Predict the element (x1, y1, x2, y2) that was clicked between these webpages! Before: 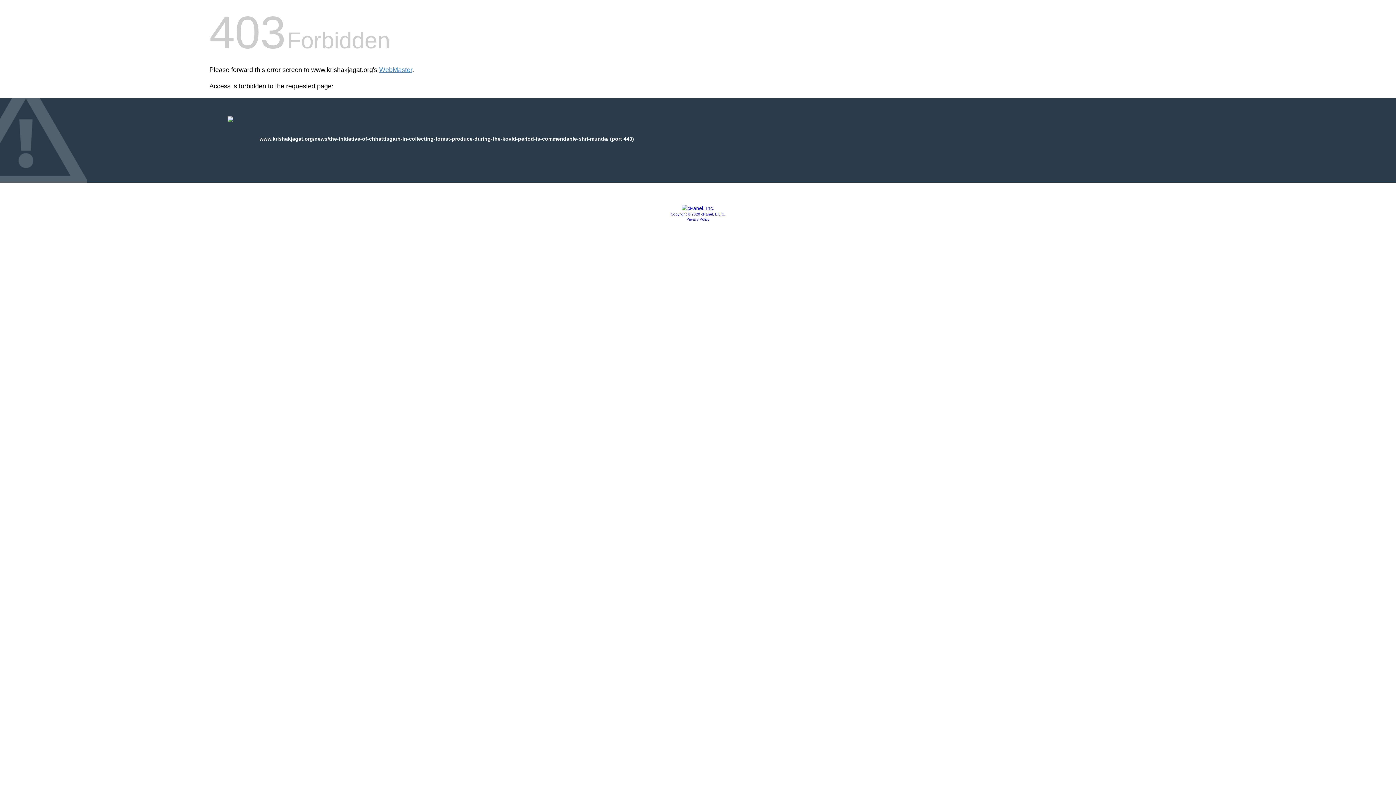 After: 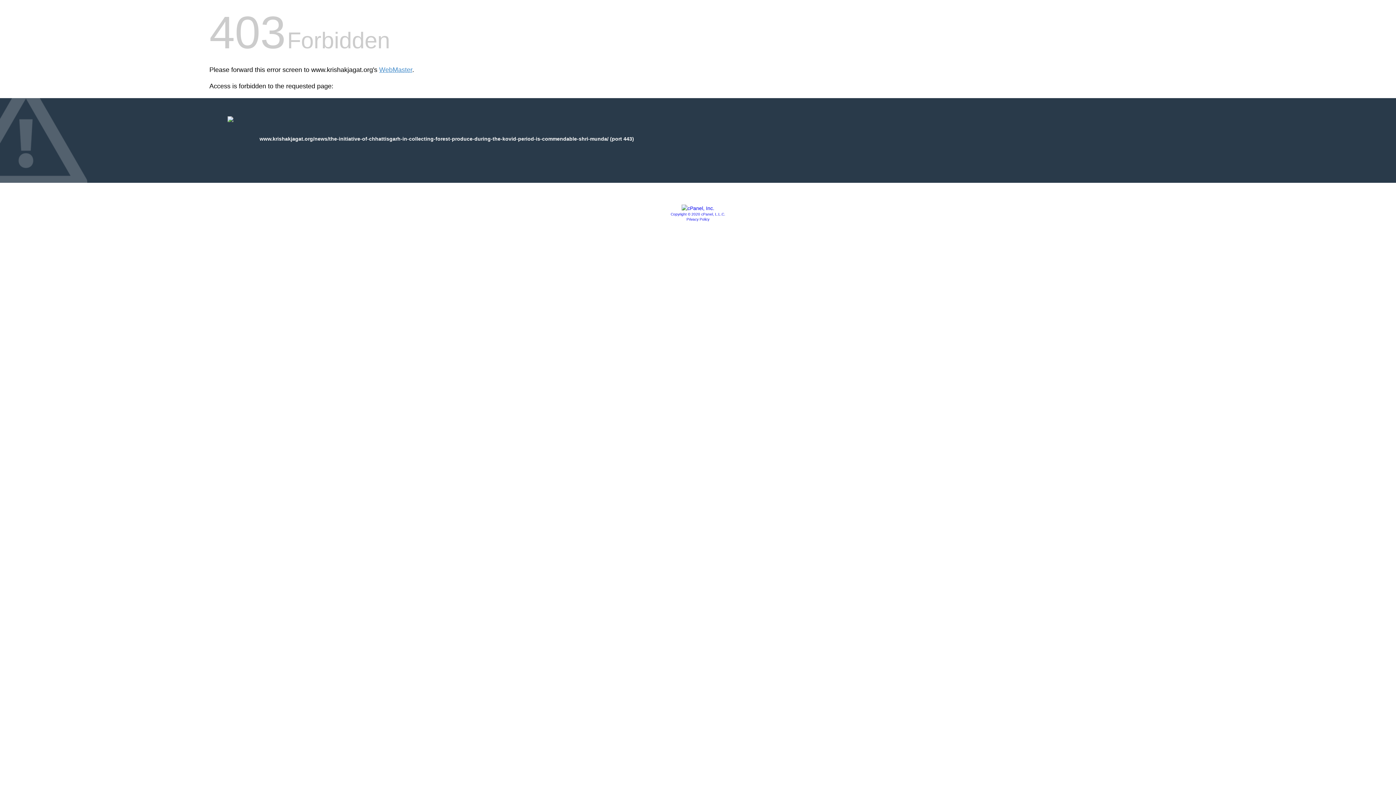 Action: bbox: (681, 205, 714, 211)